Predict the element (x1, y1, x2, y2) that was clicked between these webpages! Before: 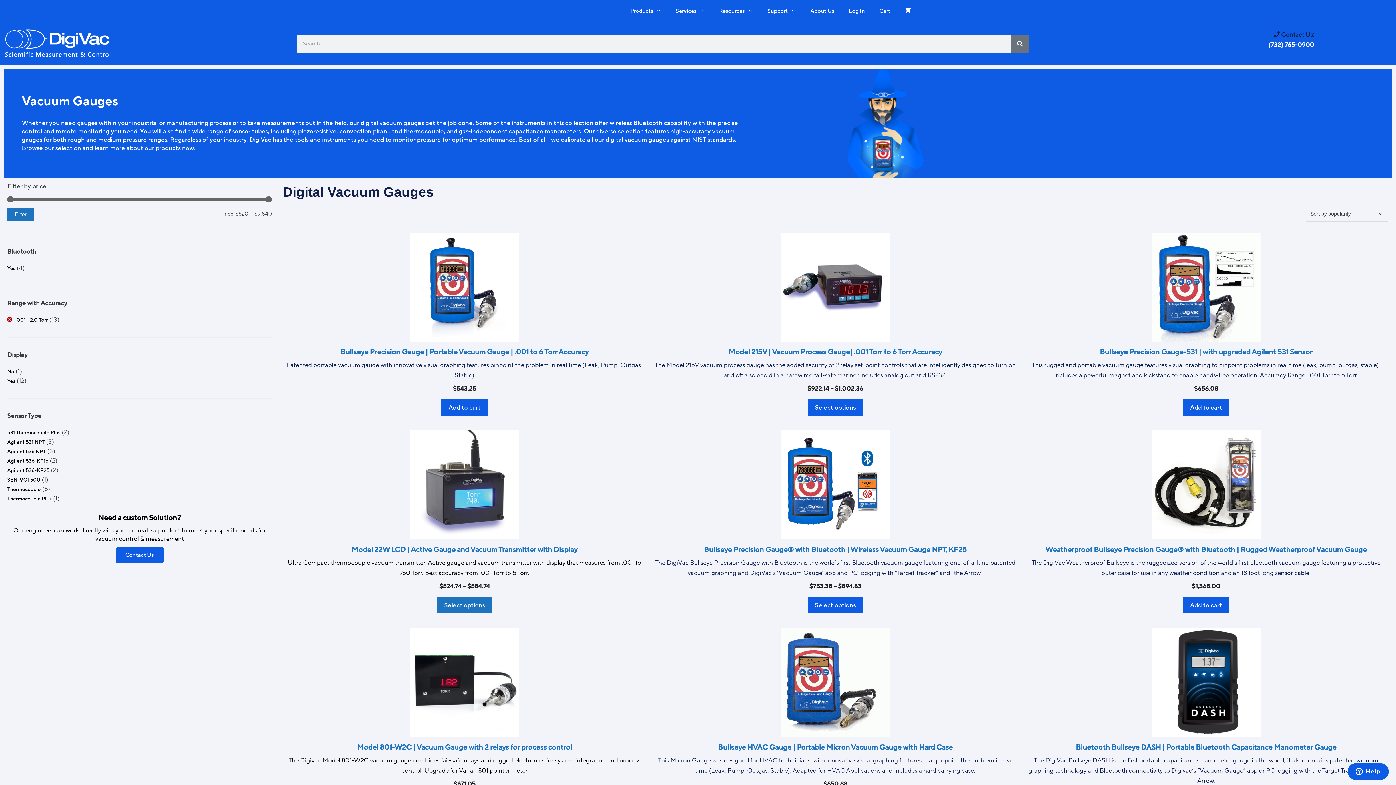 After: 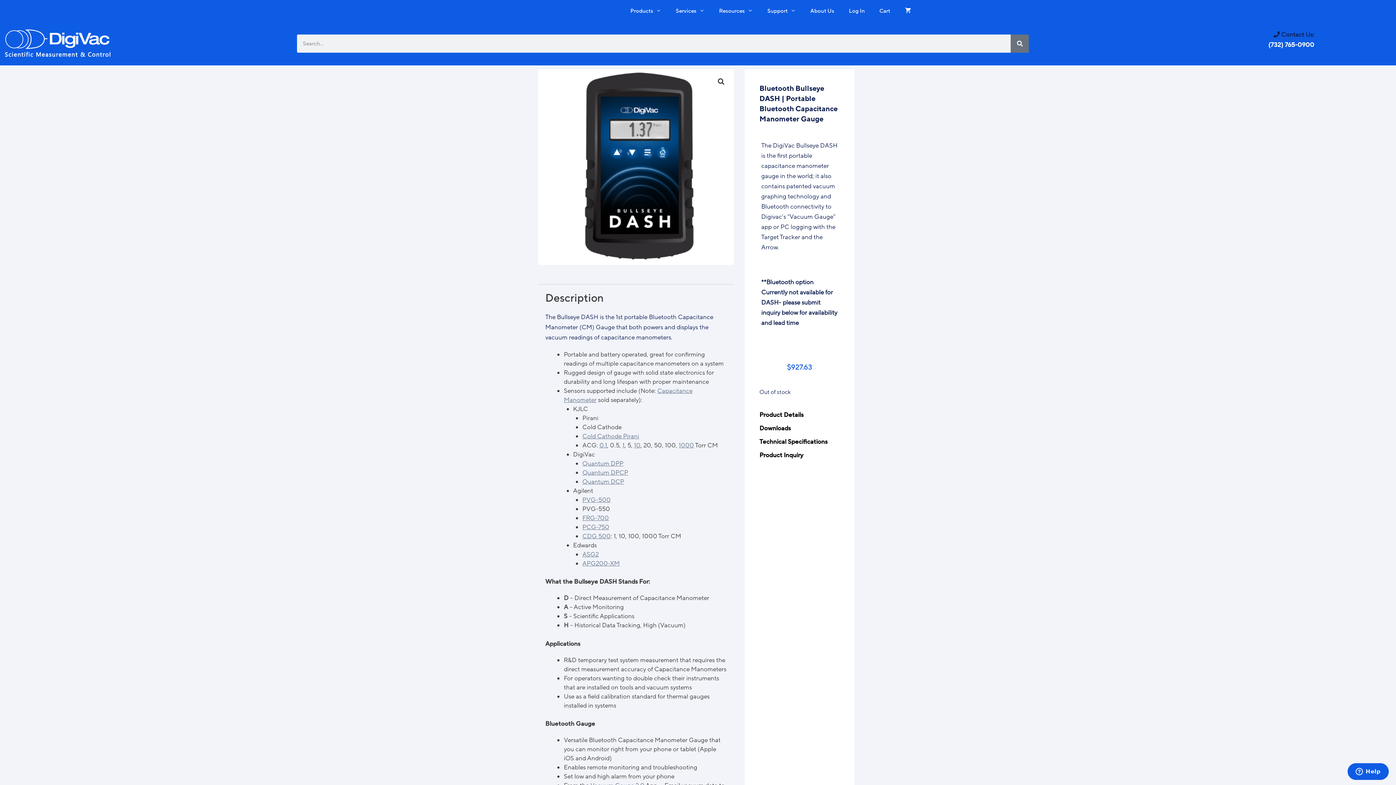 Action: label: Bluetooth Bullseye DASH | Portable Bluetooth Capacitance Manometer Gauge

The DigiVac Bullseye DASH is the first portable capacitance manometer gauge in the world; it also contains patented vacuum graphing technology and Bluetooth connectivity to Digivac’s “Vacuum Gauge” app or PC logging with the Target Tracker and the Arrow.

 

**Bluetooth option Currently not available for DASH- please submit inquiry below for availability and lead time

 

$927.63 bbox: (1024, 628, 1388, 851)